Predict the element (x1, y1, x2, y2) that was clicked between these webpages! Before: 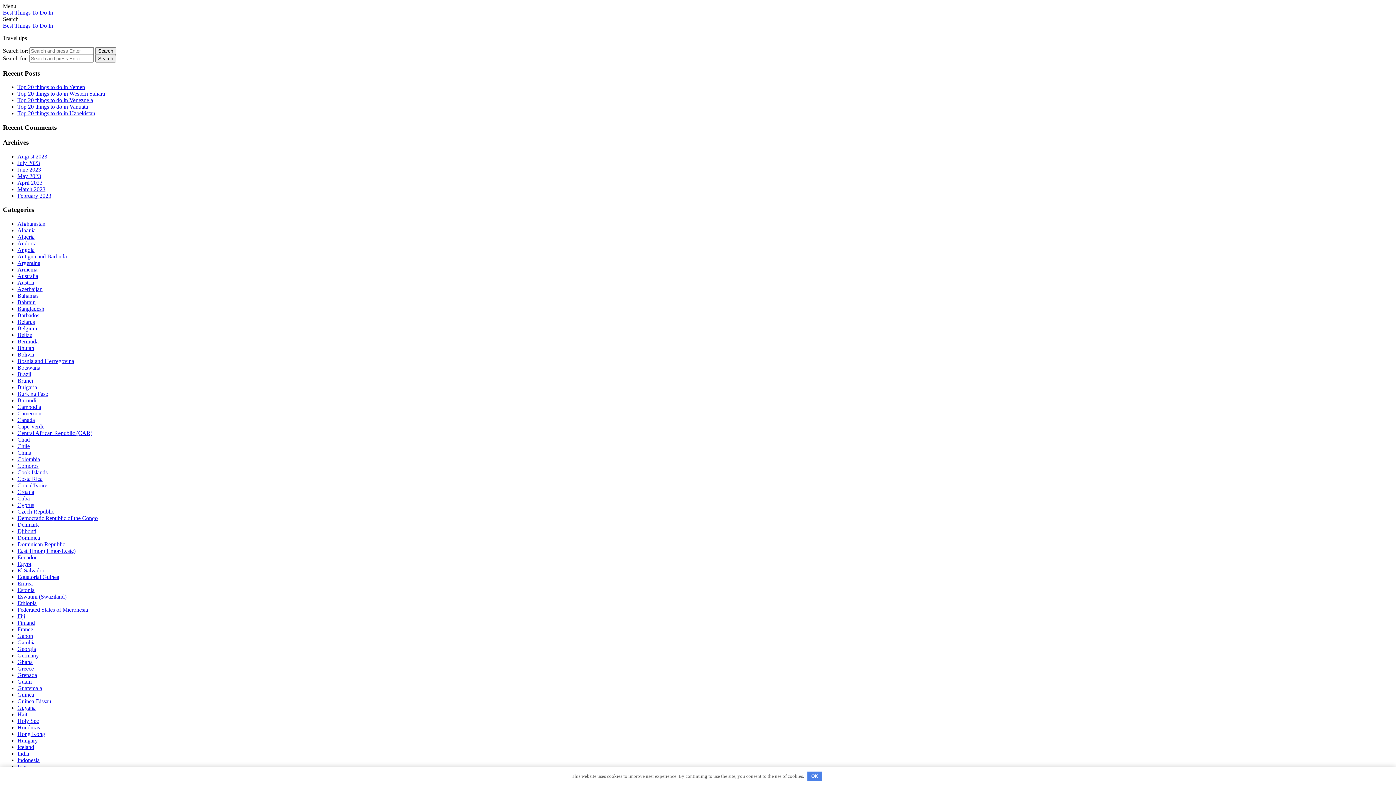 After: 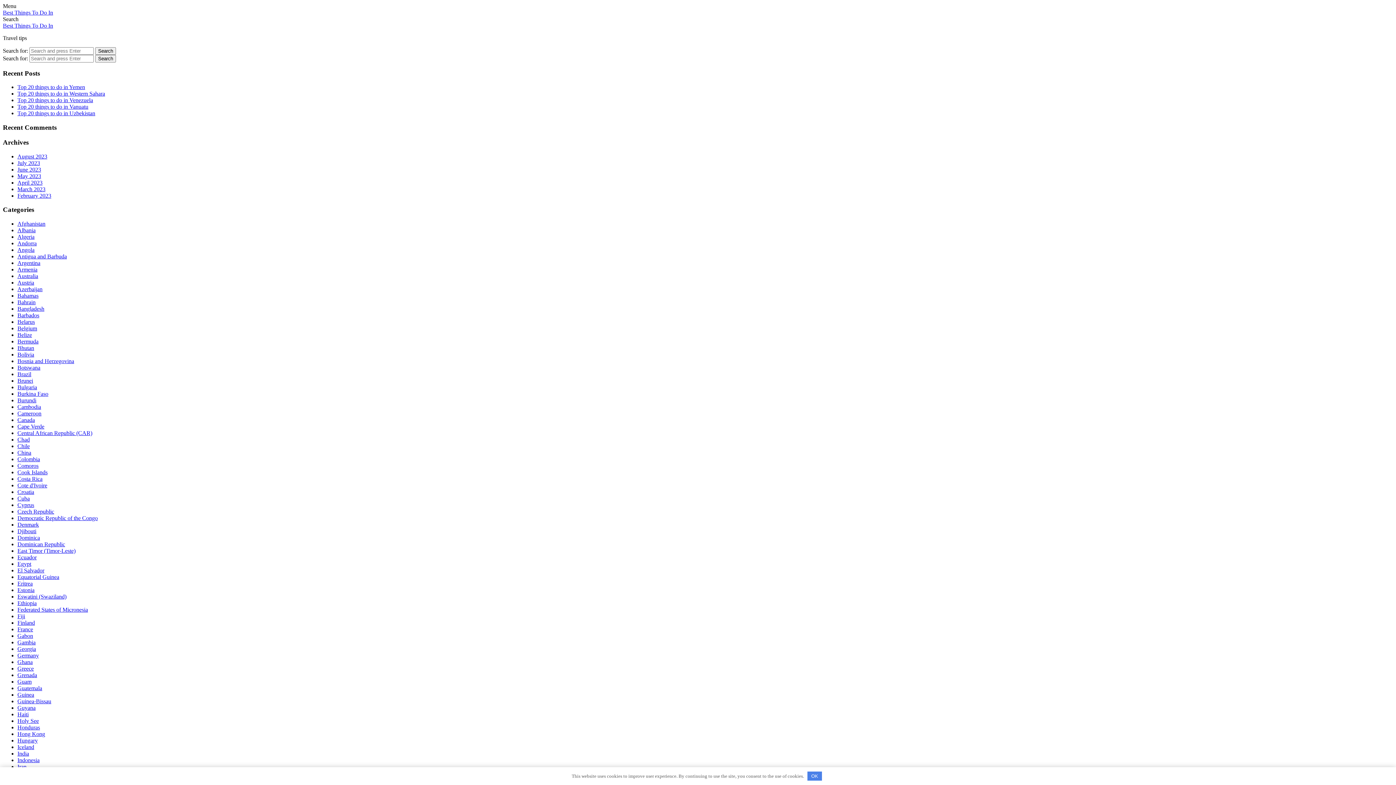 Action: label: Search bbox: (95, 47, 116, 54)